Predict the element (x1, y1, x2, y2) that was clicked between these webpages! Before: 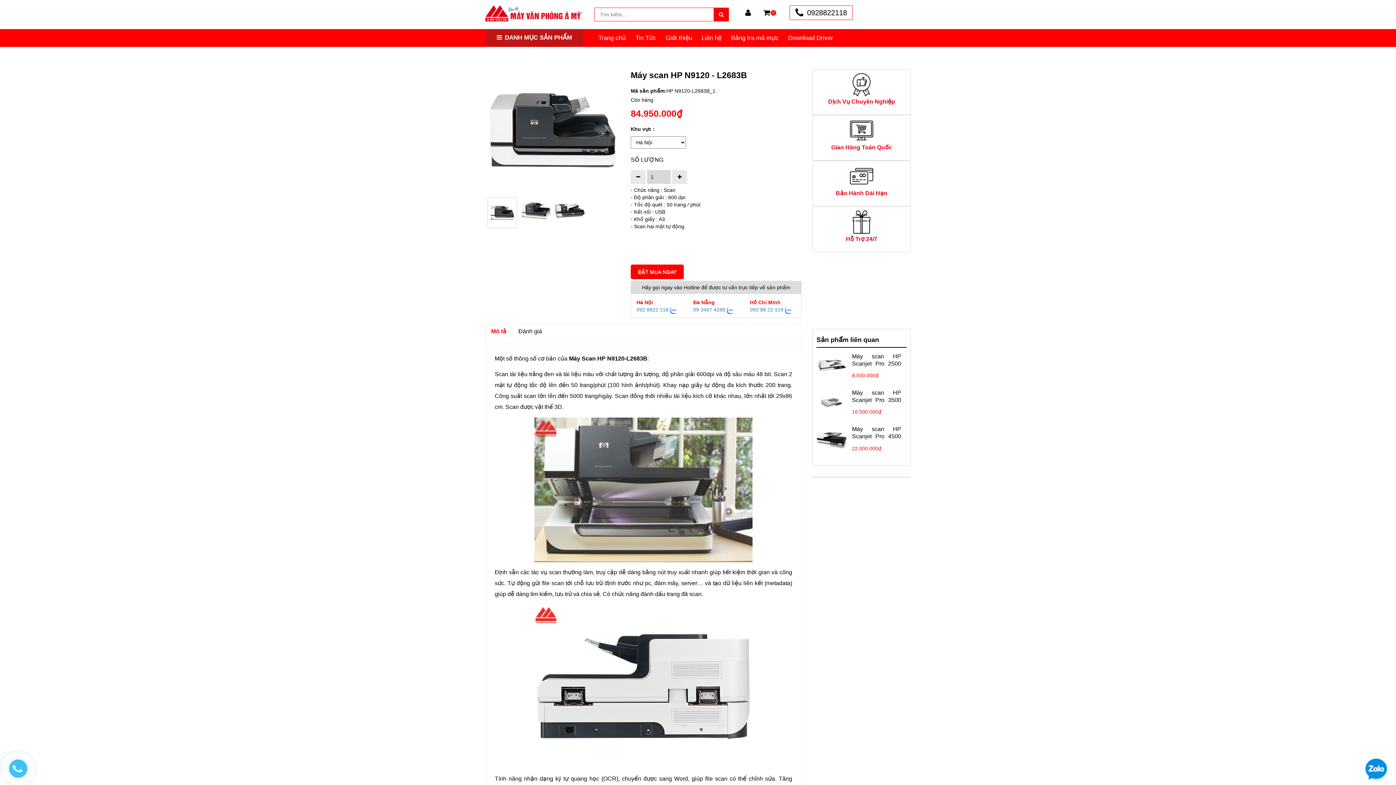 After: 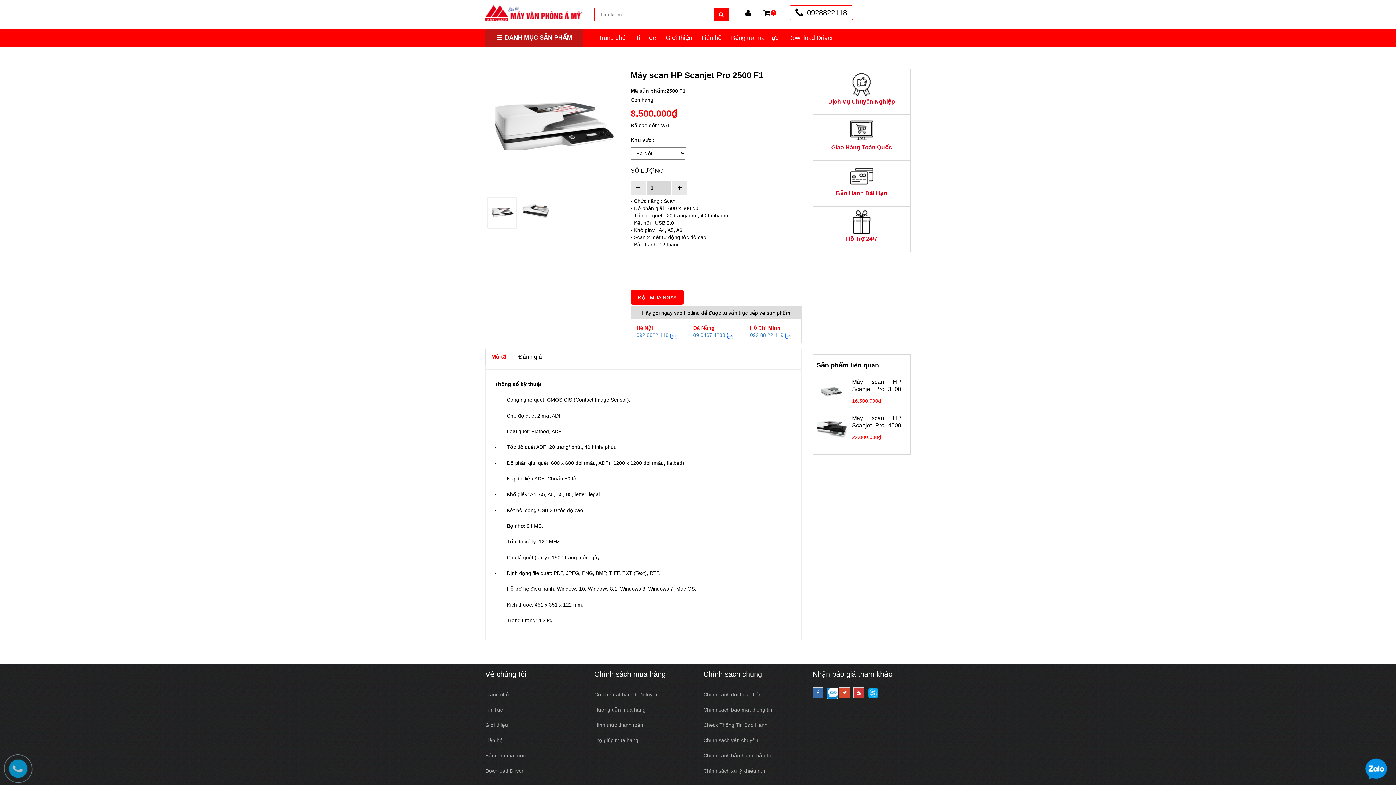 Action: bbox: (852, 353, 901, 374) label: Máy scan HP Scanjet Pro 2500 F1